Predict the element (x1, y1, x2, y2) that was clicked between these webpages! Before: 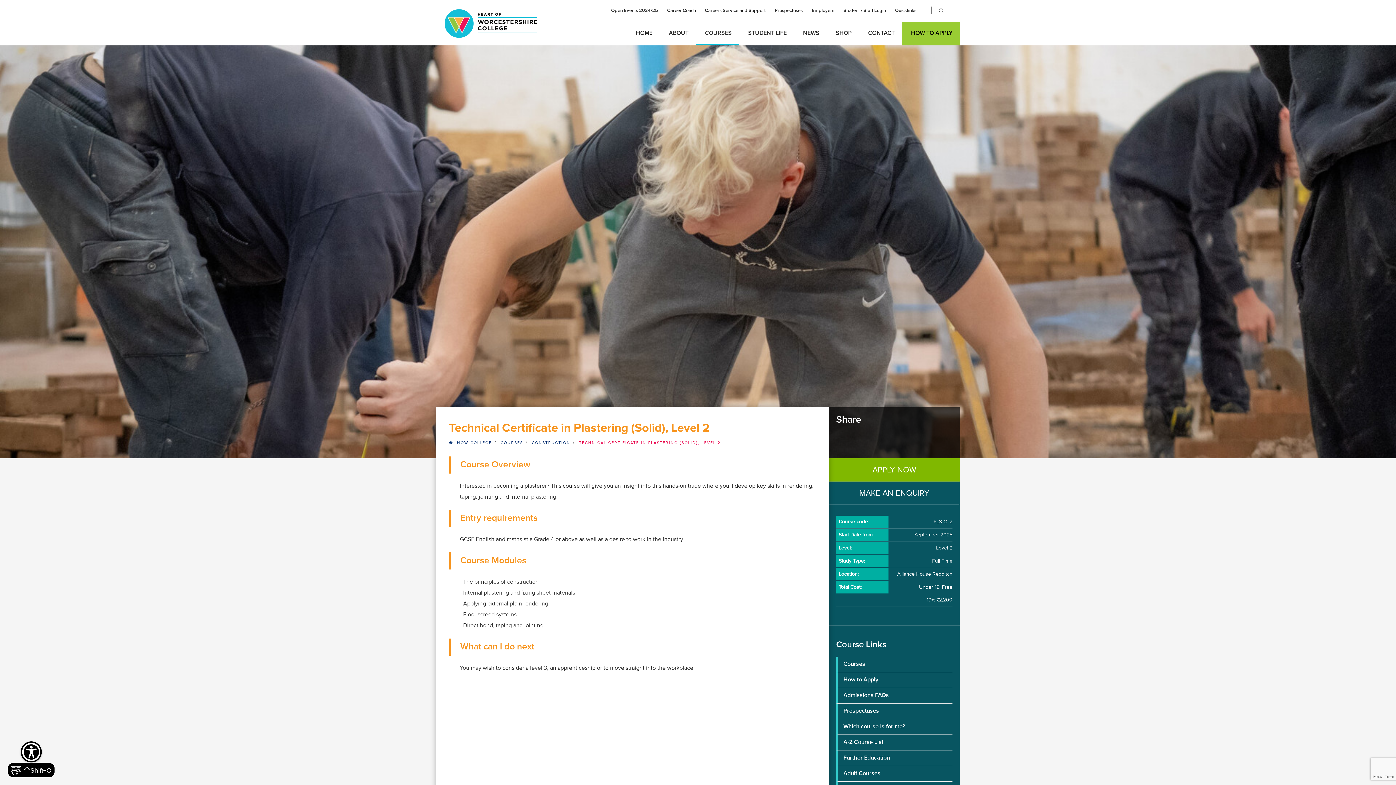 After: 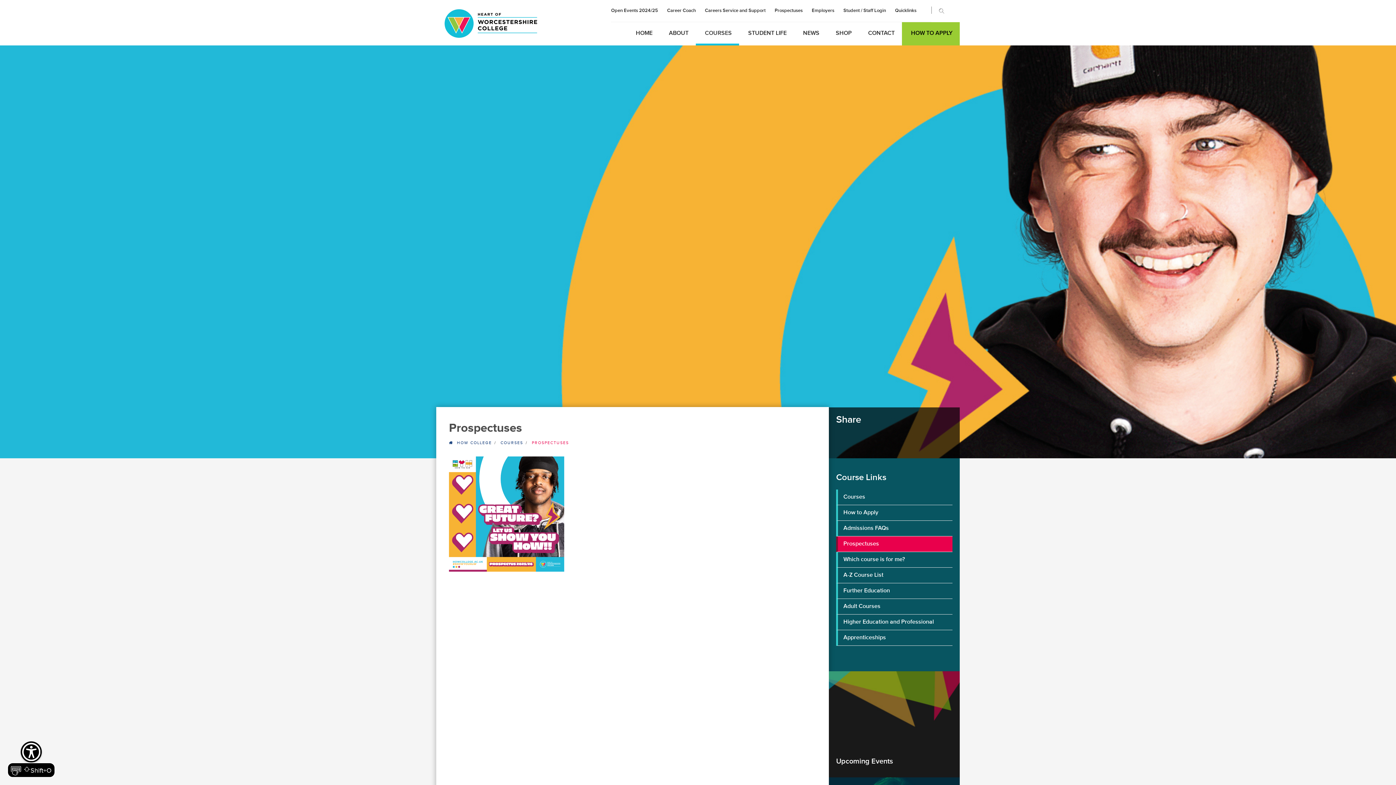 Action: bbox: (774, 1, 802, 13) label: Prospectuses